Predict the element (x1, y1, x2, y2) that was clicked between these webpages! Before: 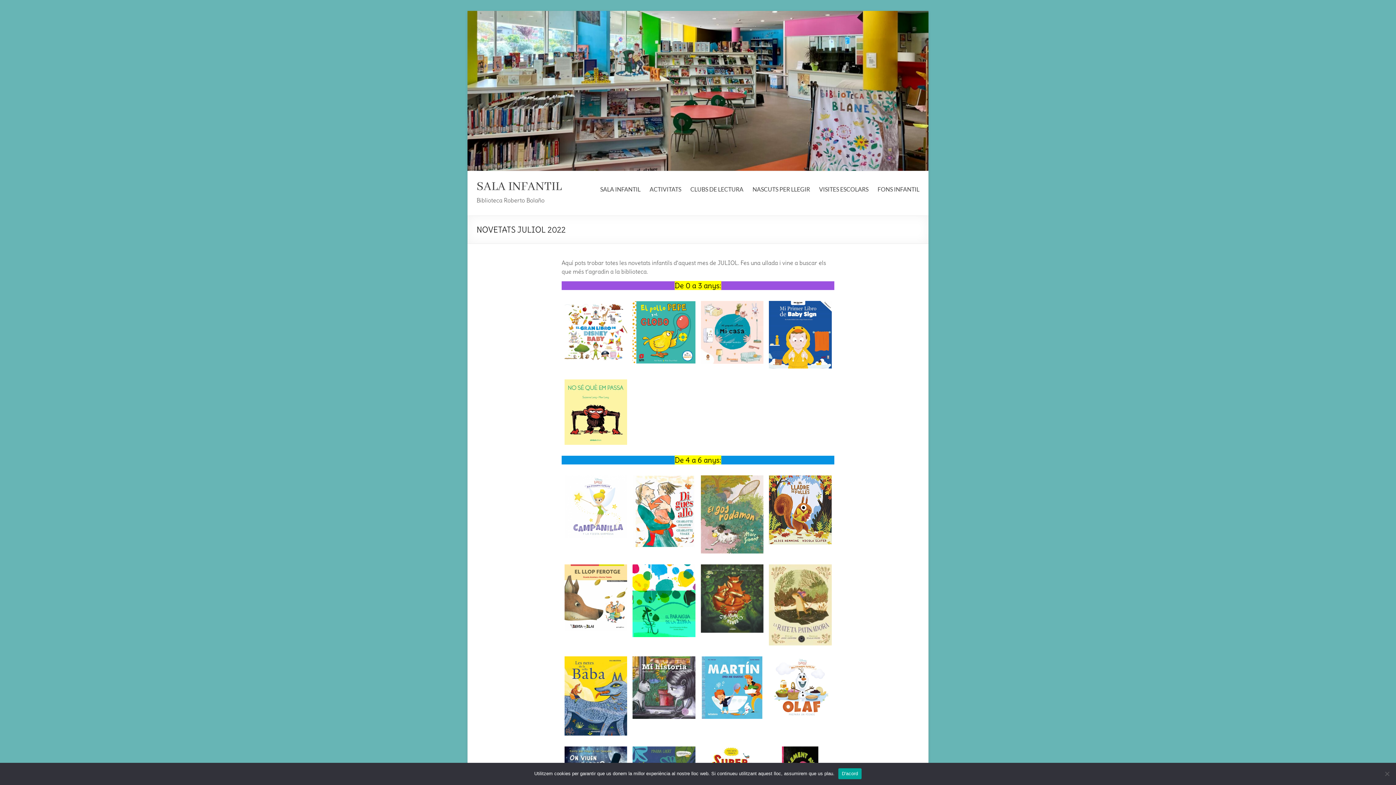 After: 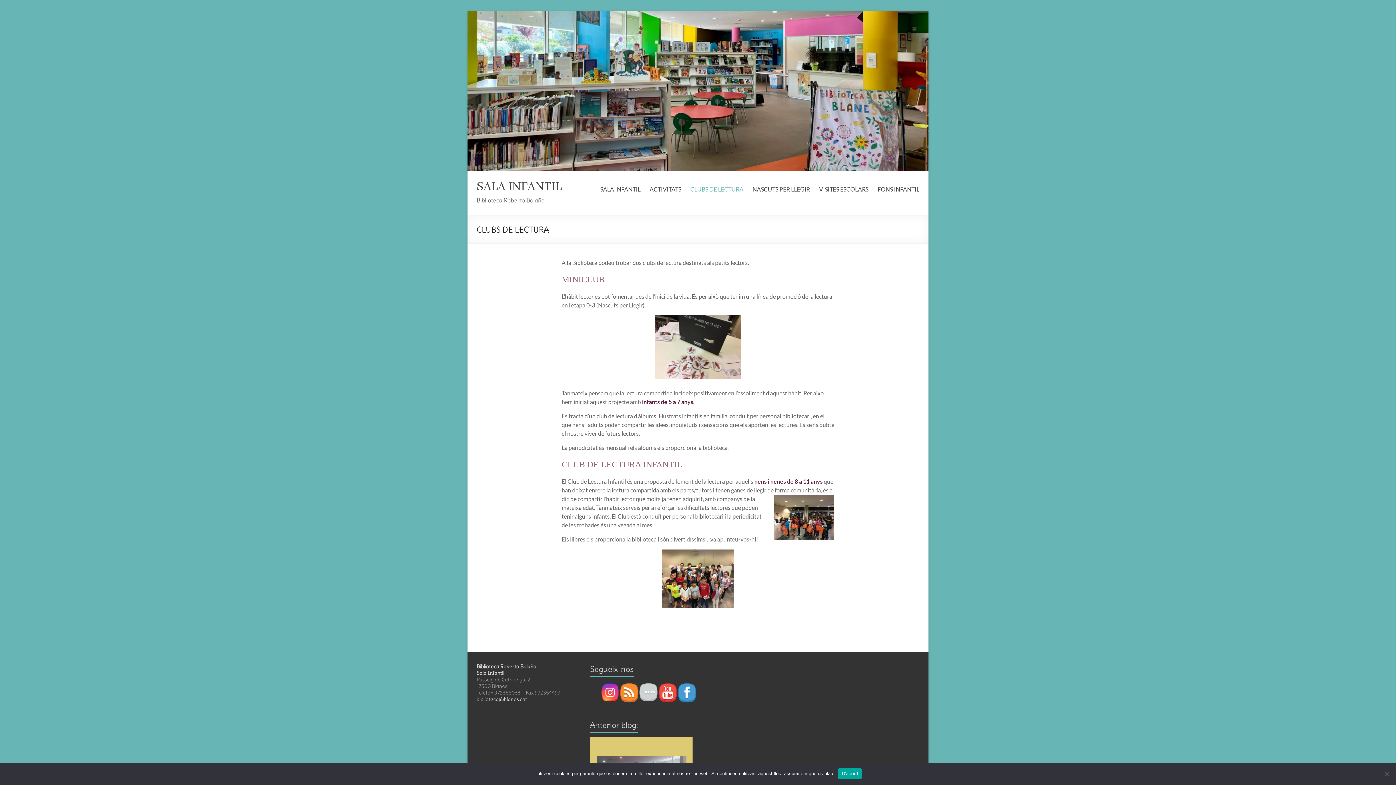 Action: bbox: (690, 184, 743, 195) label: CLUBS DE LECTURA